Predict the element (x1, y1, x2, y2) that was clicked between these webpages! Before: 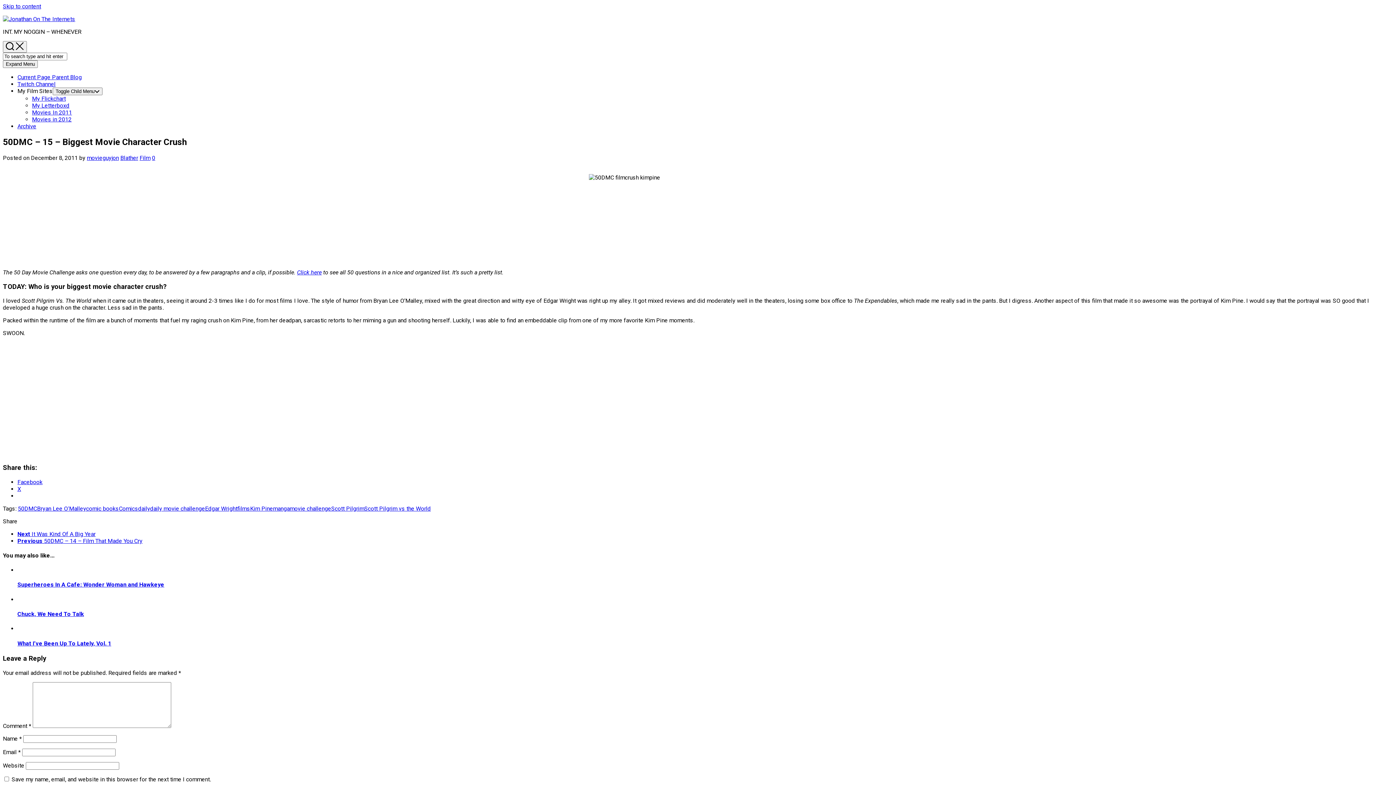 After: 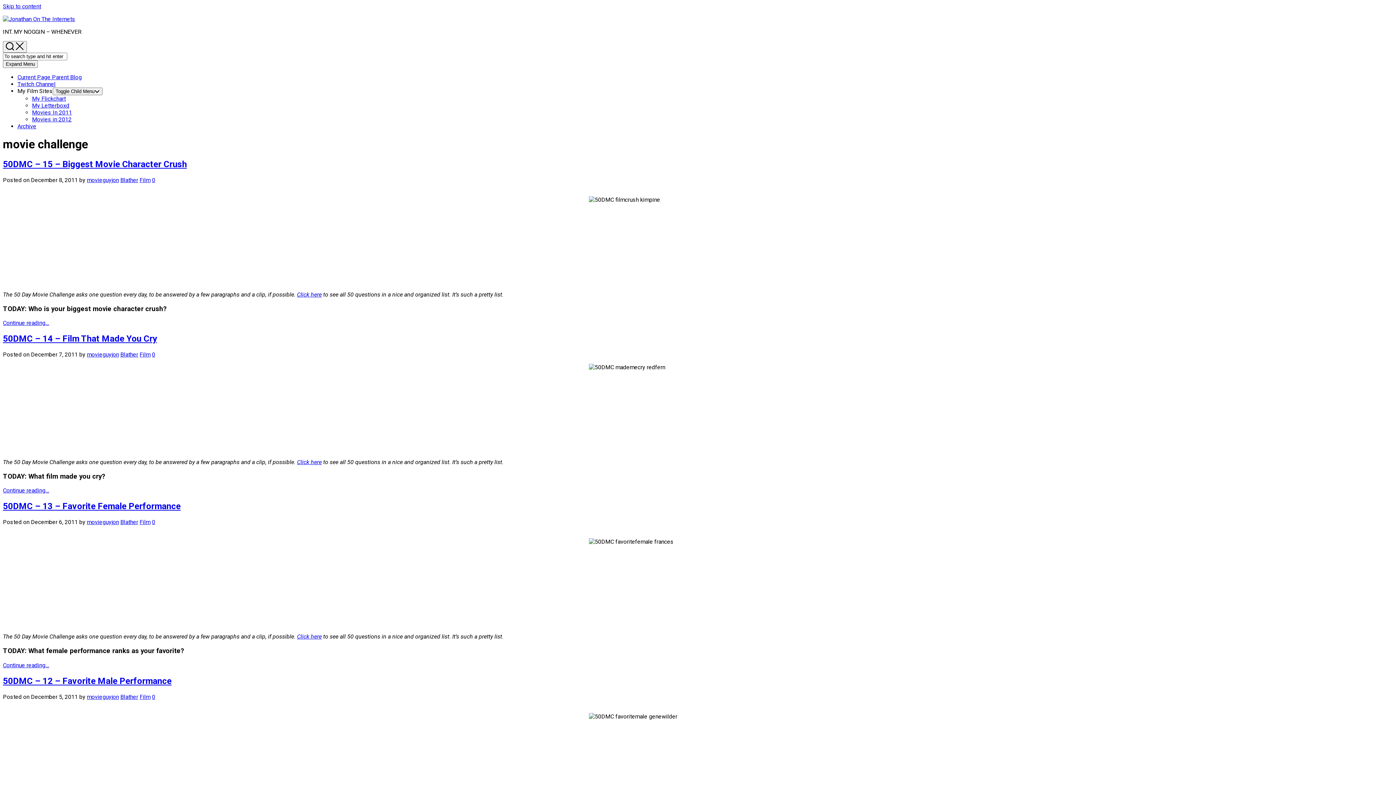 Action: bbox: (289, 505, 331, 512) label: movie challenge